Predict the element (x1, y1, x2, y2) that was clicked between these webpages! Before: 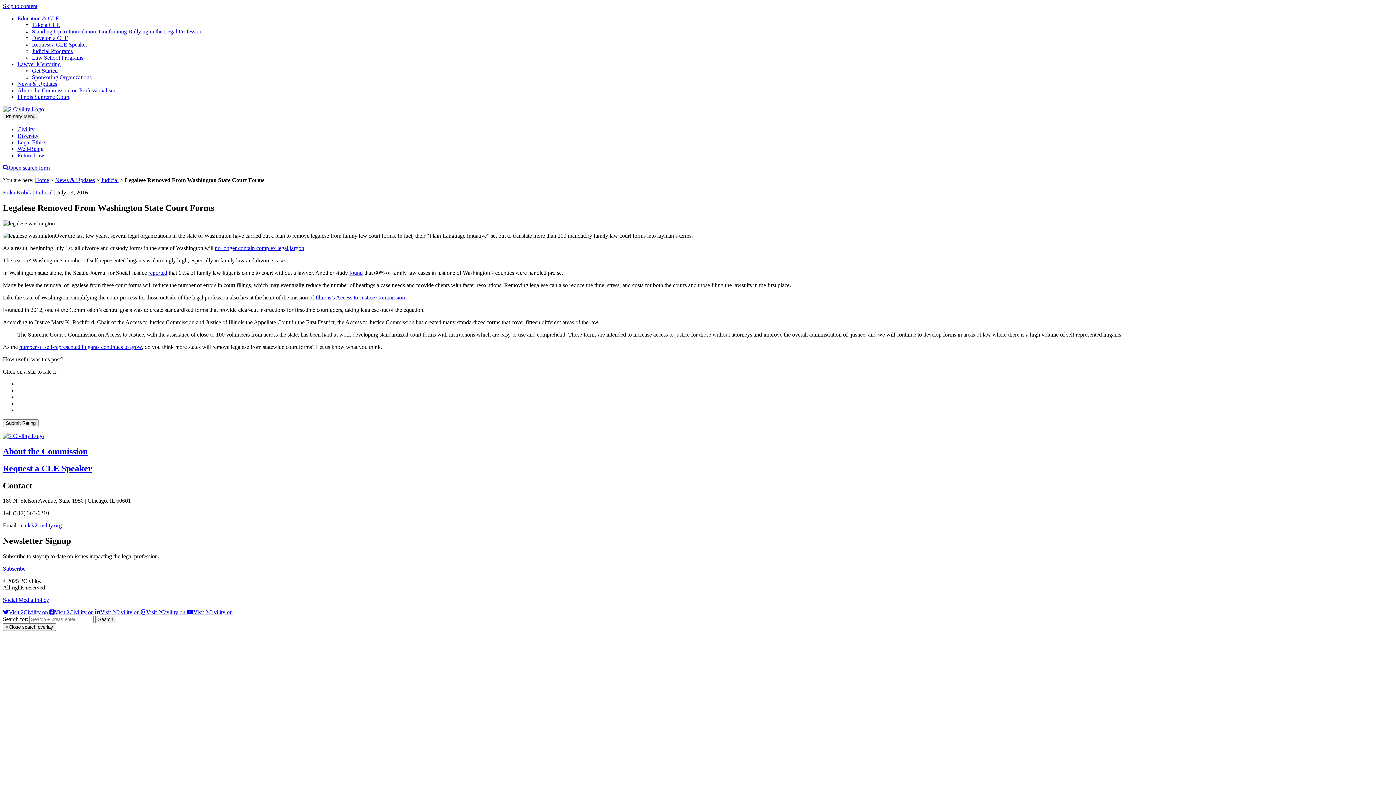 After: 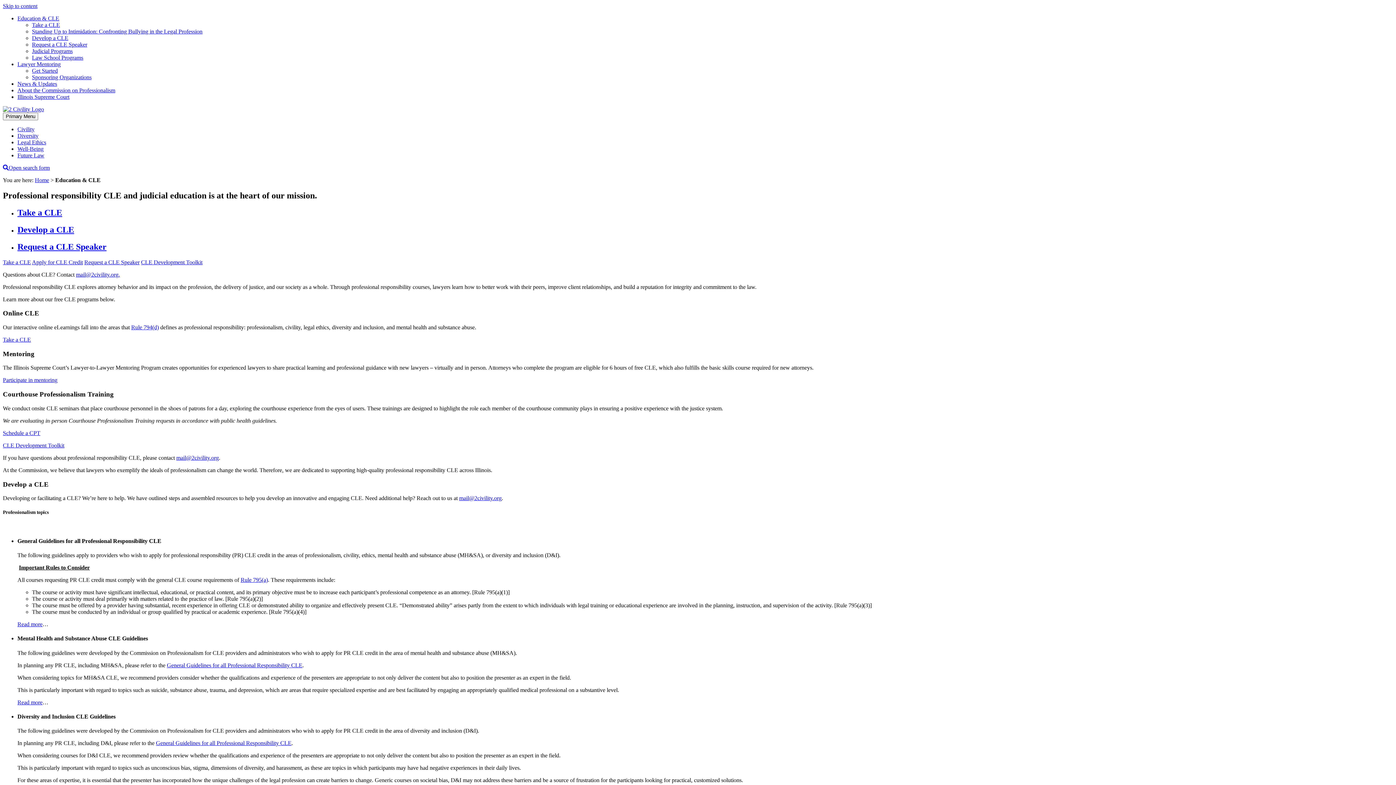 Action: bbox: (17, 15, 59, 21) label: Education & CLE